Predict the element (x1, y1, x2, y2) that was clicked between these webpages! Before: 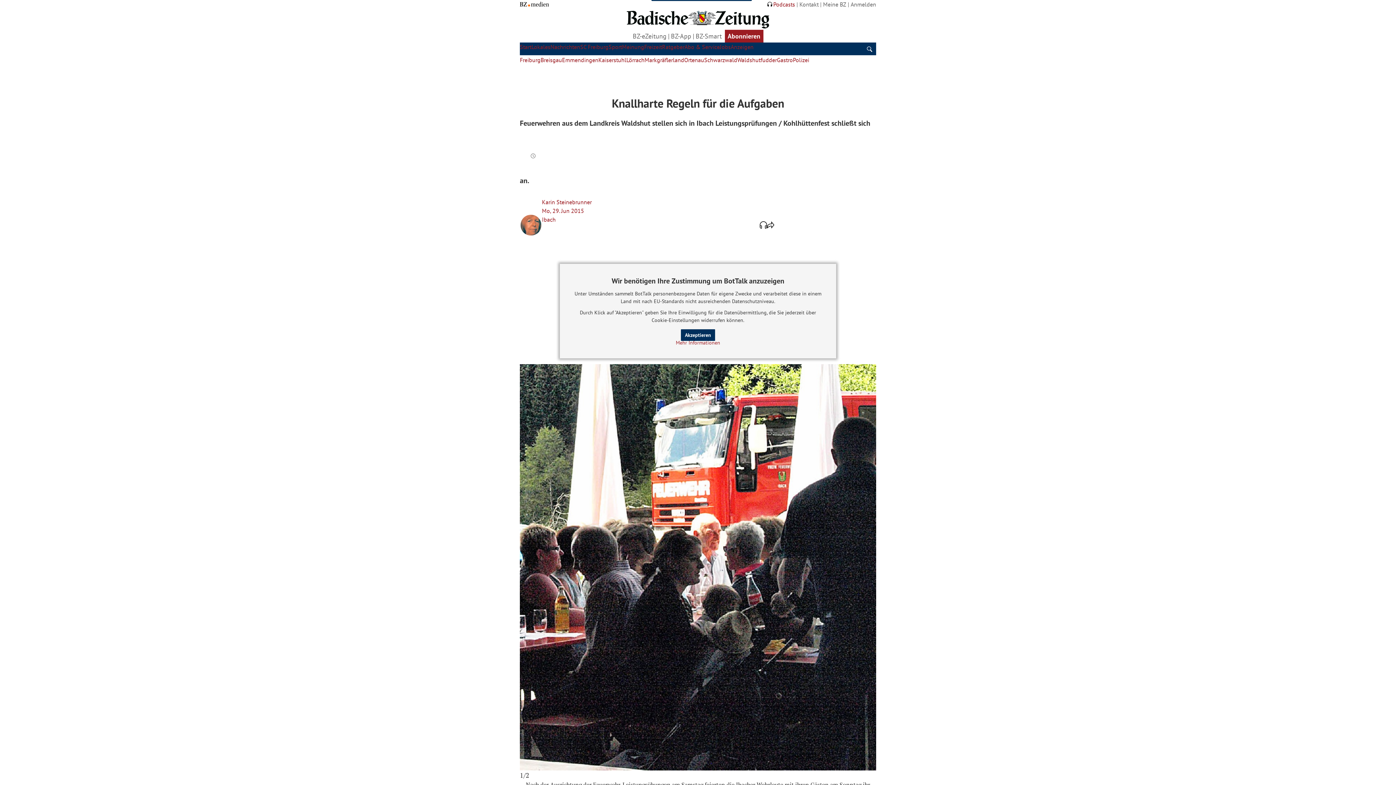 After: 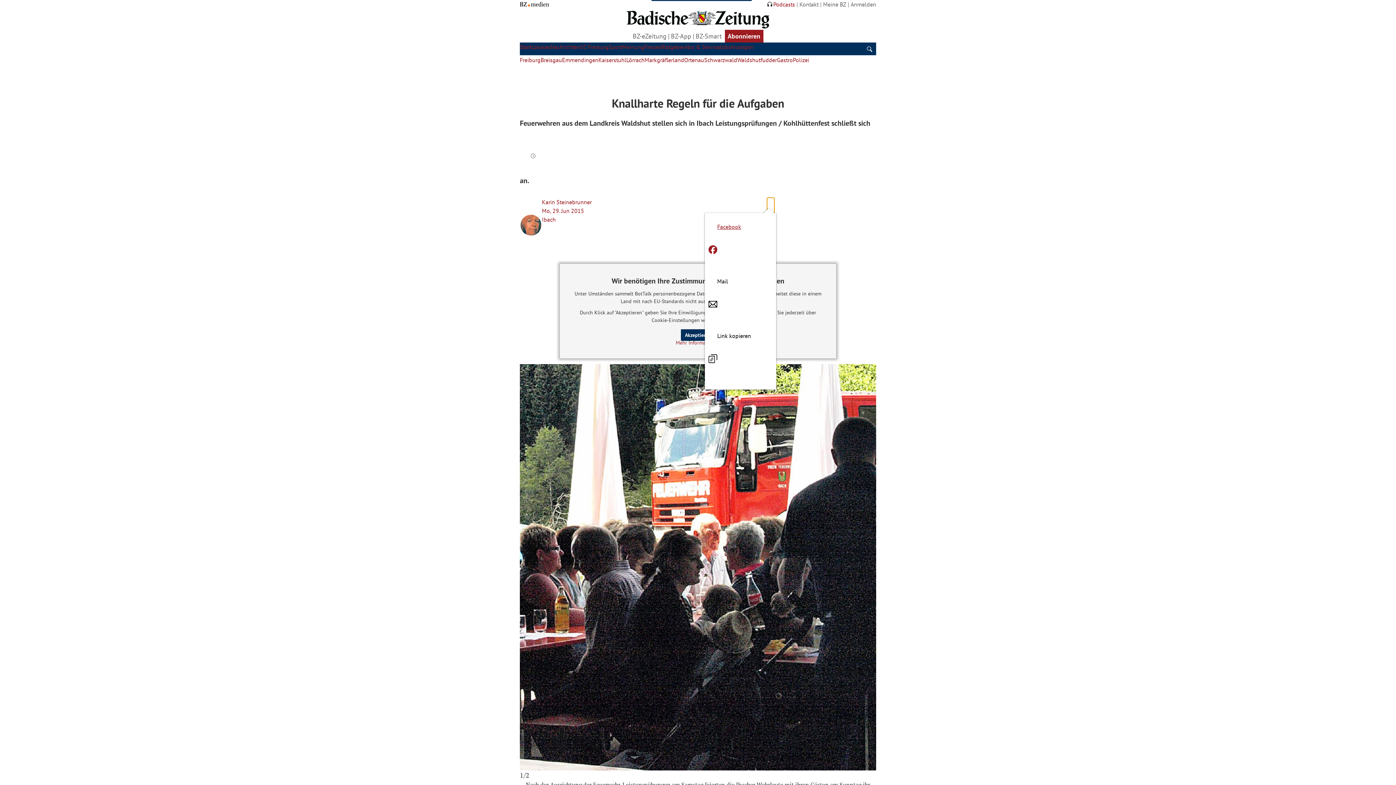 Action: bbox: (767, 197, 774, 252) label: Artikel teilen